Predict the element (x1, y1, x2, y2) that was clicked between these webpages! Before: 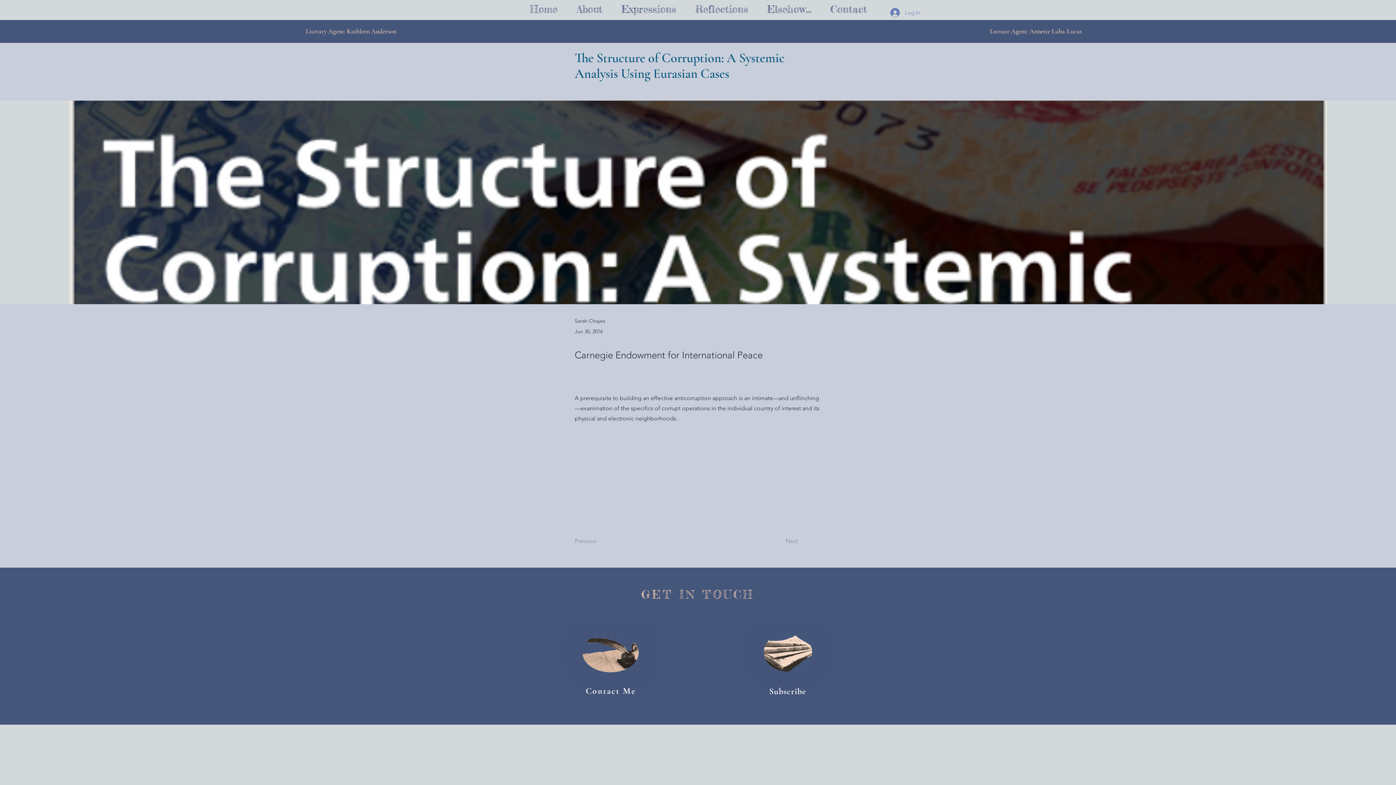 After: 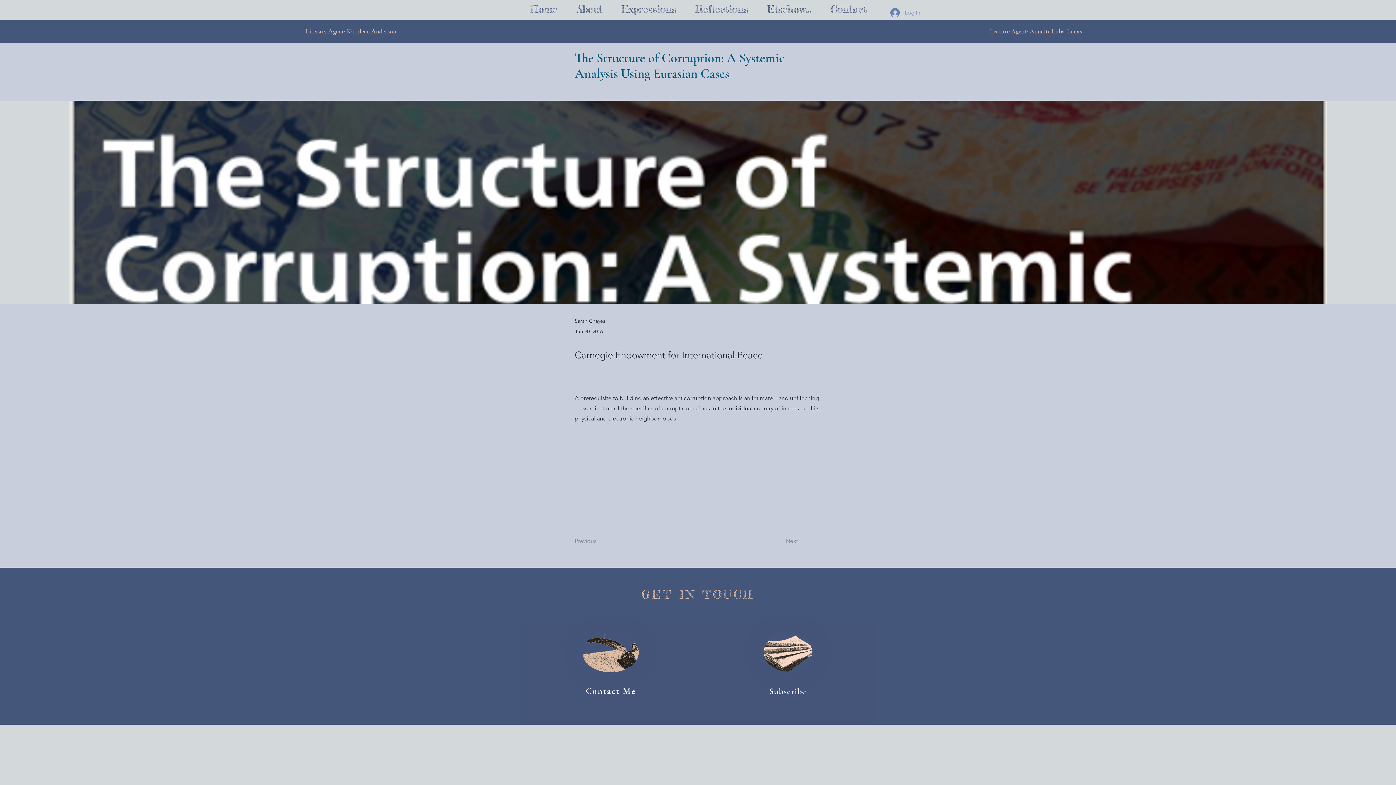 Action: bbox: (885, 5, 925, 19) label: Log In